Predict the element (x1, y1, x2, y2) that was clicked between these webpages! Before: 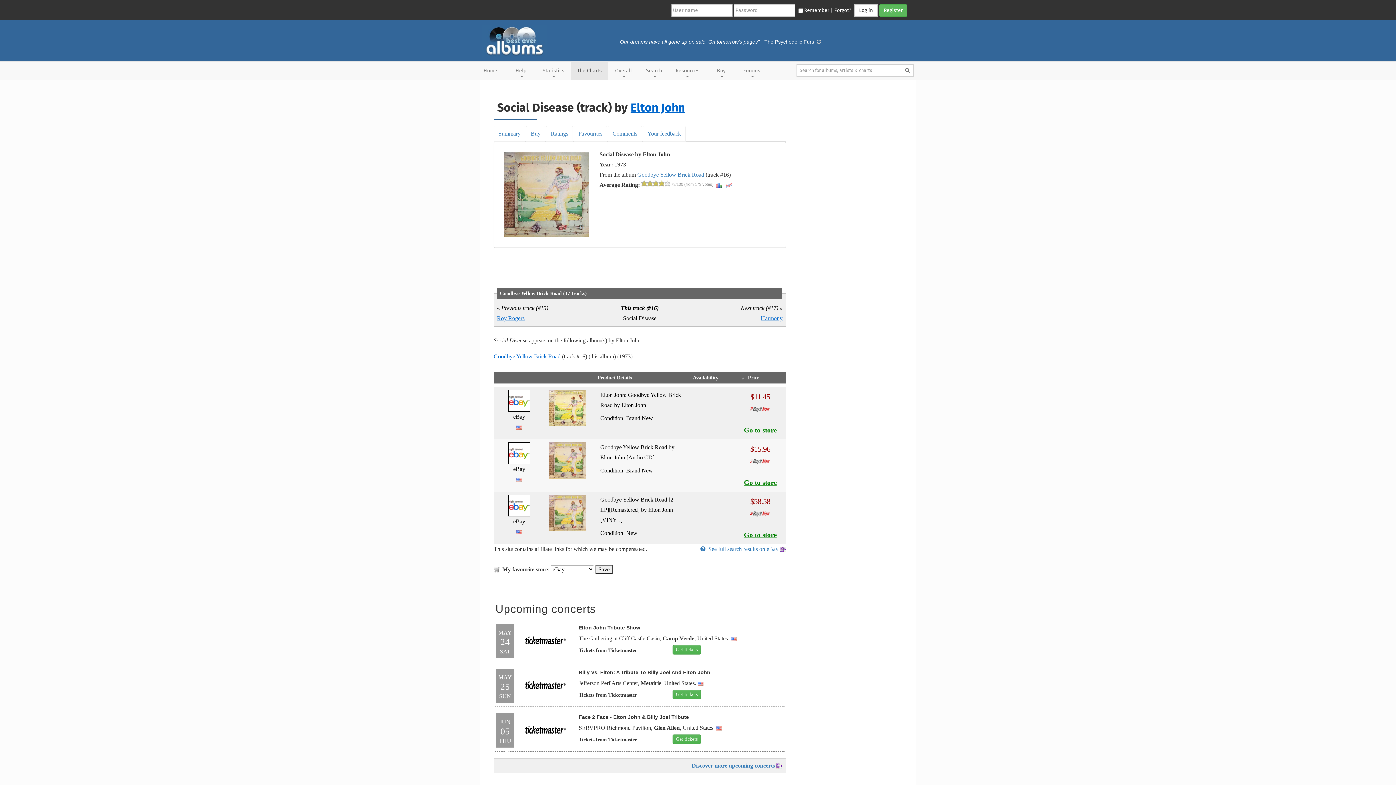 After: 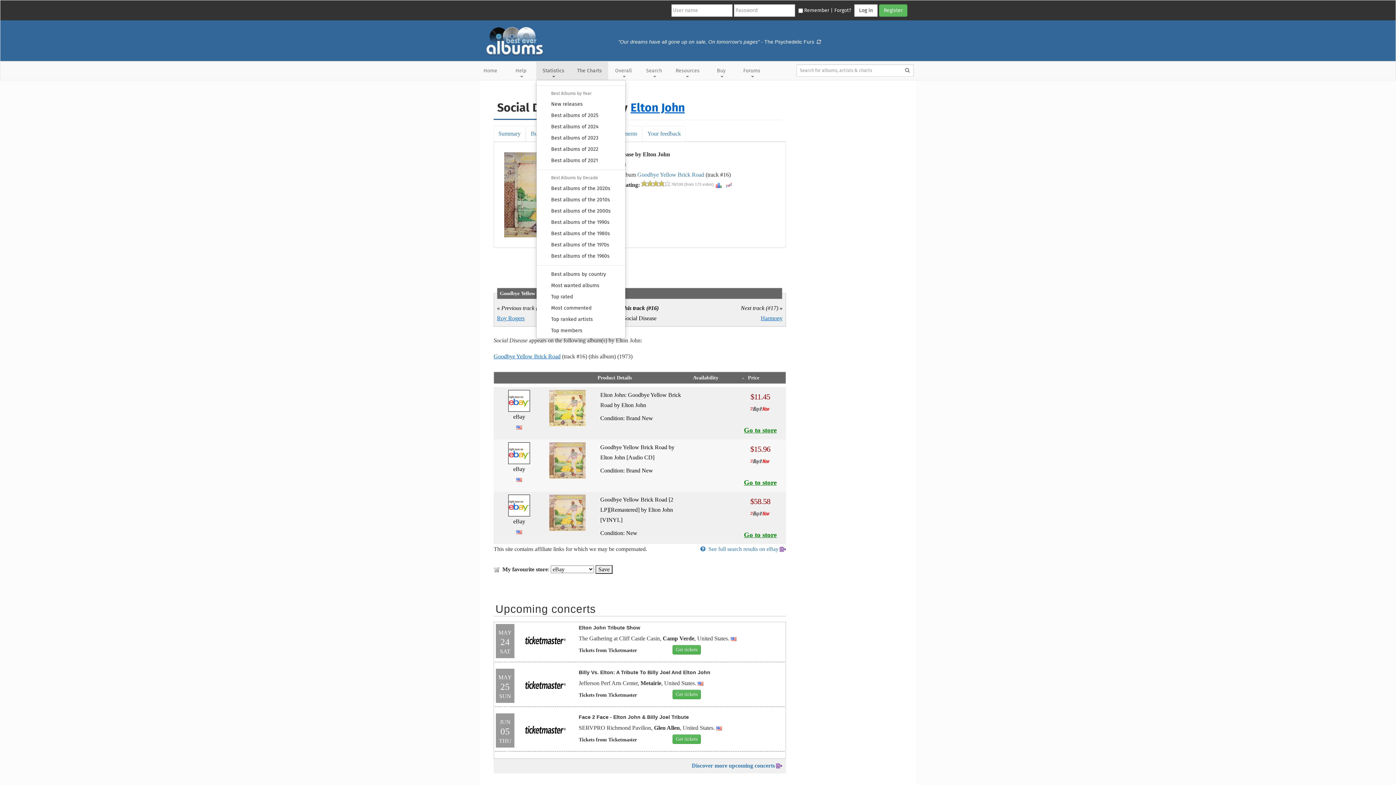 Action: bbox: (536, 61, 570, 80) label: Statistics